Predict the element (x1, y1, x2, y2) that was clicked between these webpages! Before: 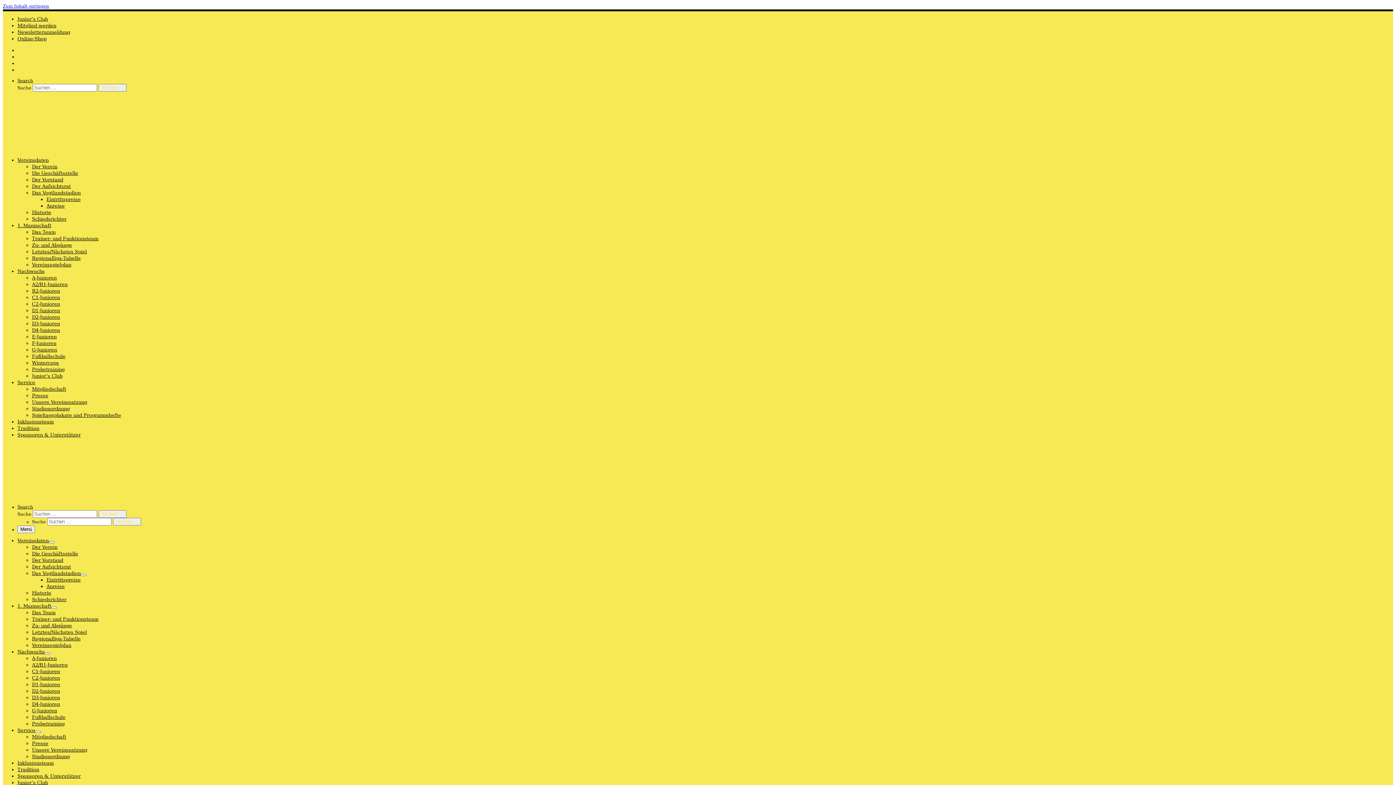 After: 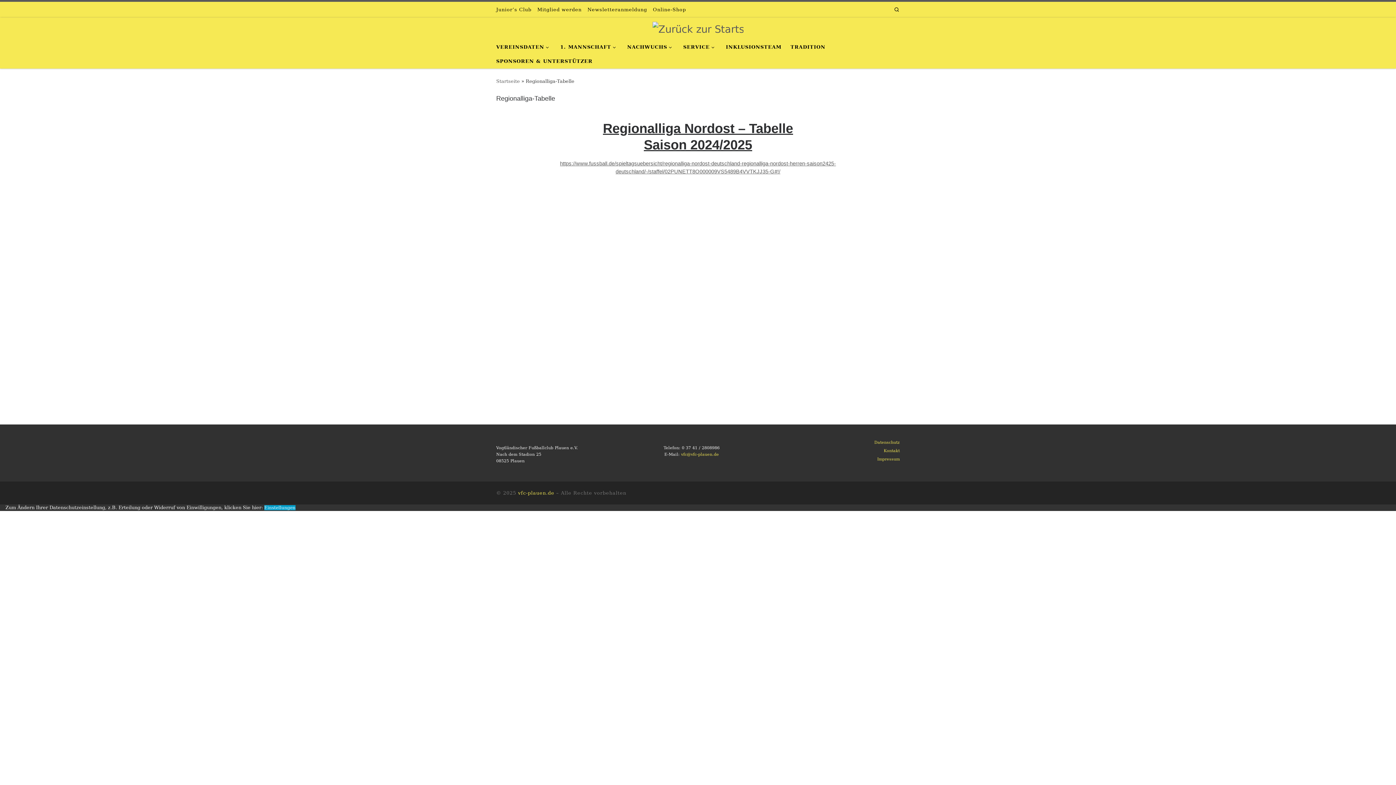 Action: label: Regionalliga-Tabelle bbox: (32, 636, 80, 641)